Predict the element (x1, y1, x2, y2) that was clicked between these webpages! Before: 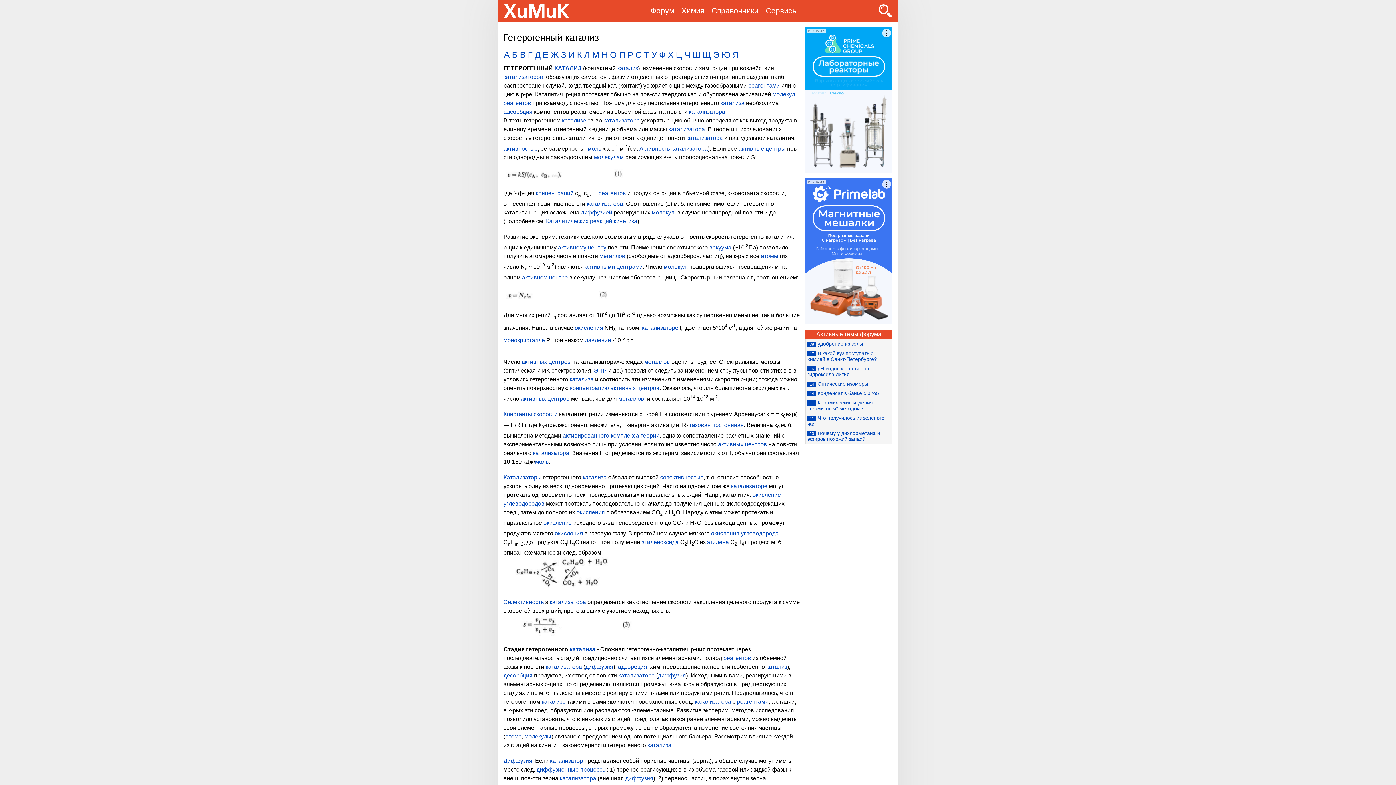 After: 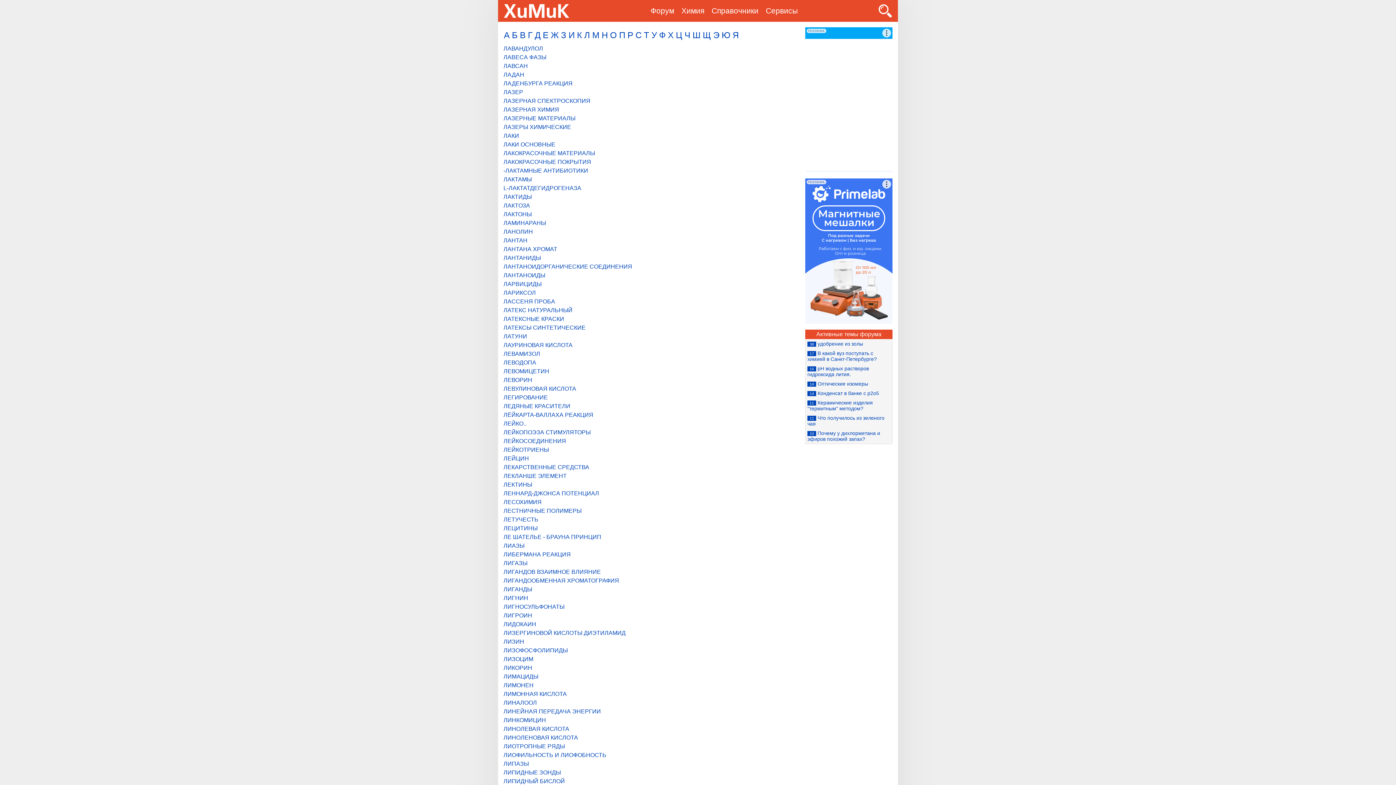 Action: label: Л bbox: (584, 49, 590, 59)